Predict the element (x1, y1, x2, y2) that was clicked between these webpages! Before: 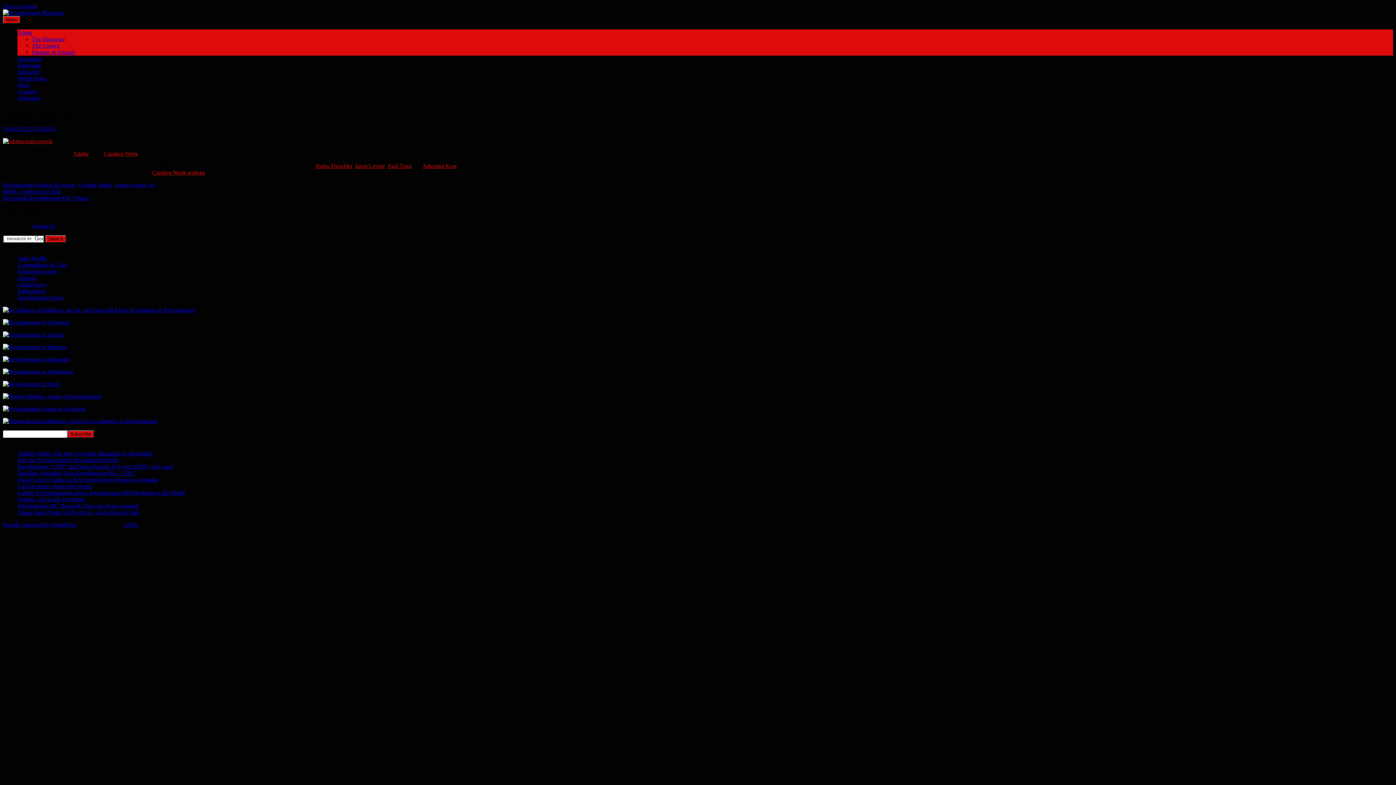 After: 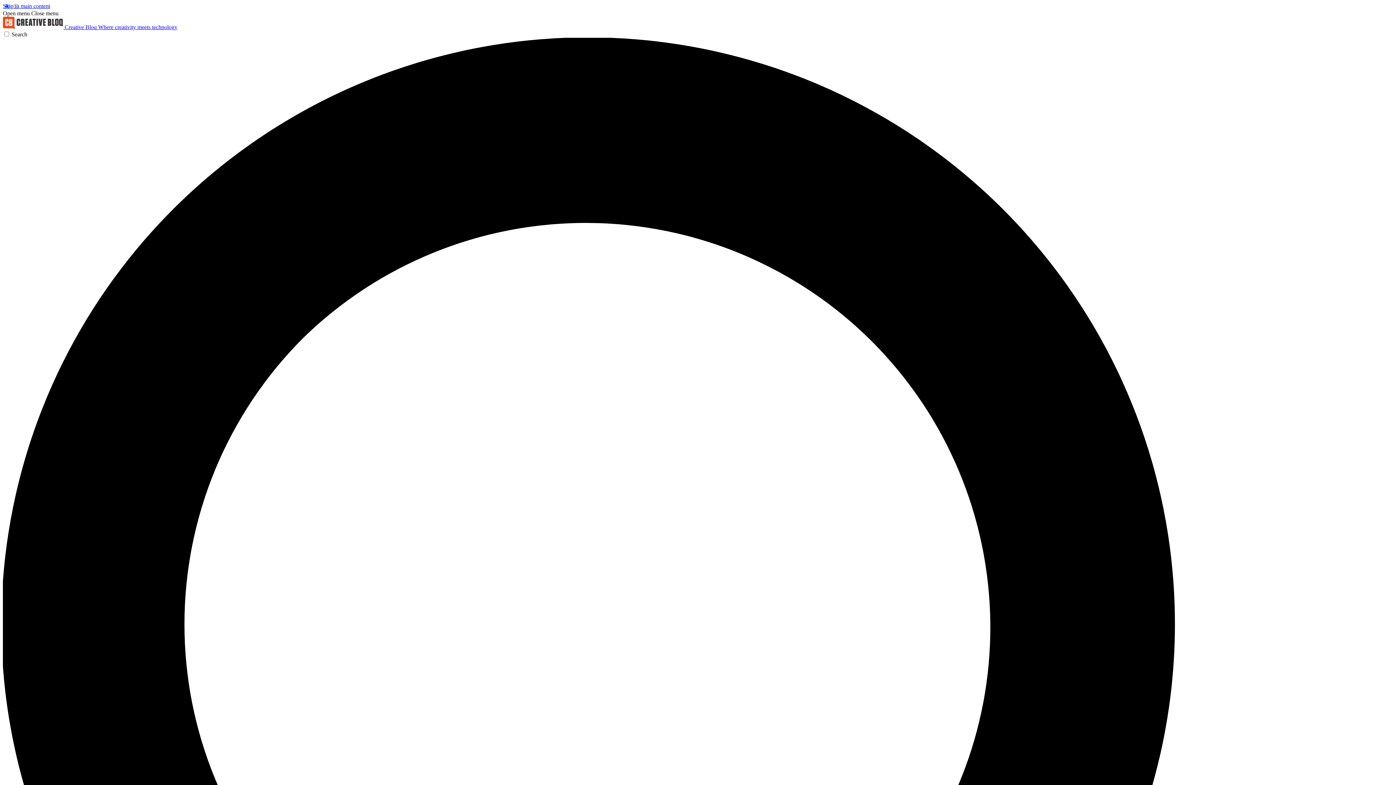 Action: bbox: (73, 150, 88, 156) label: Adobe